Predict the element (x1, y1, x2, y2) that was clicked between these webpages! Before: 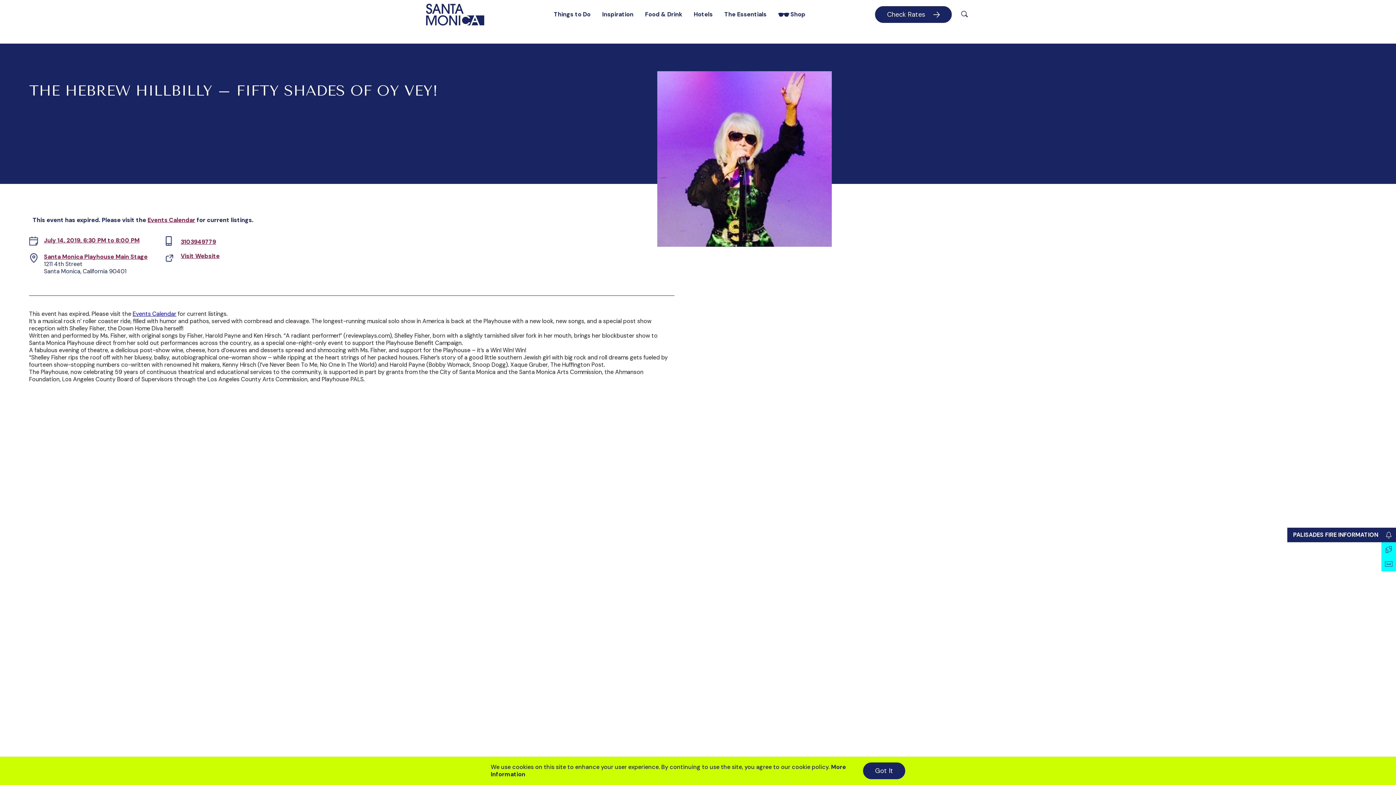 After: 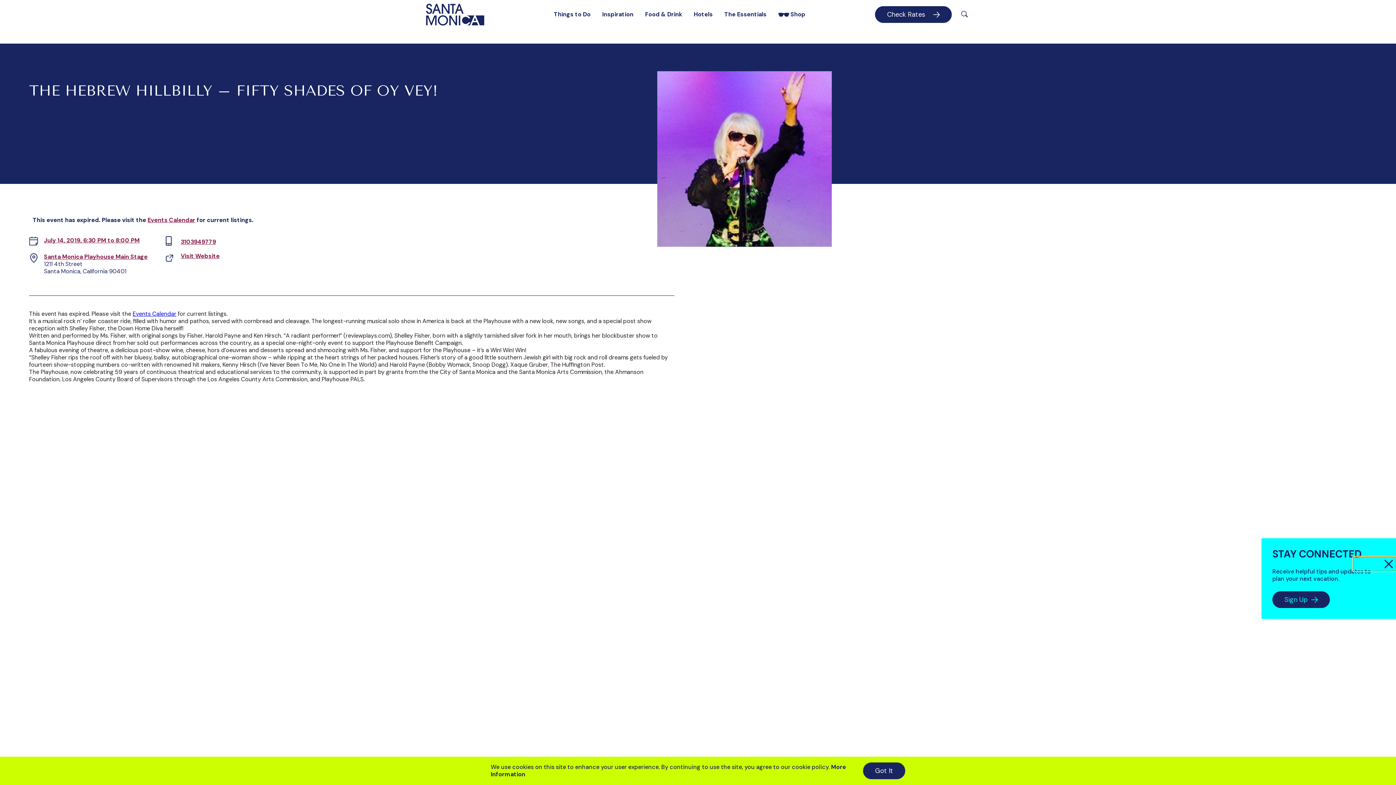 Action: label: Toggle Newsletter Information bbox: (1381, 557, 1396, 571)